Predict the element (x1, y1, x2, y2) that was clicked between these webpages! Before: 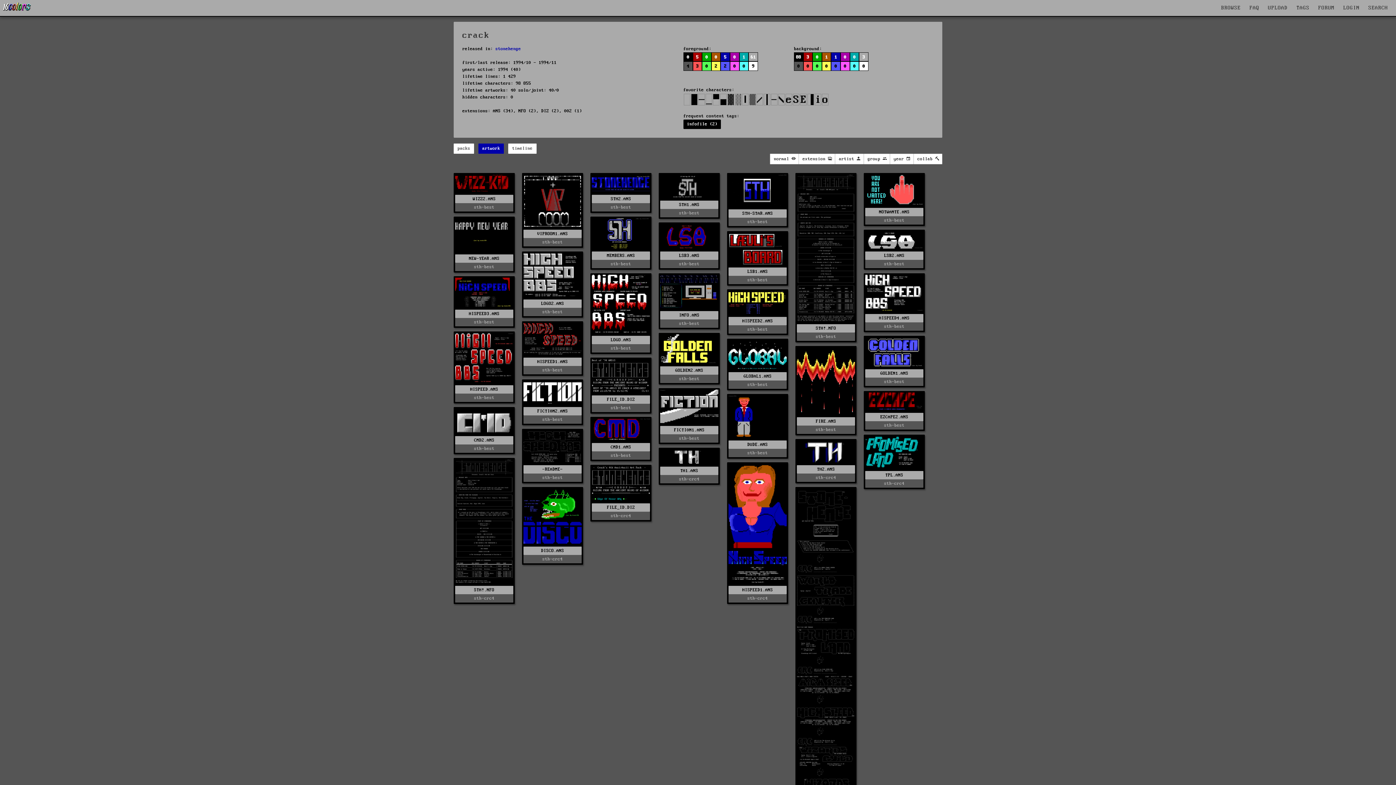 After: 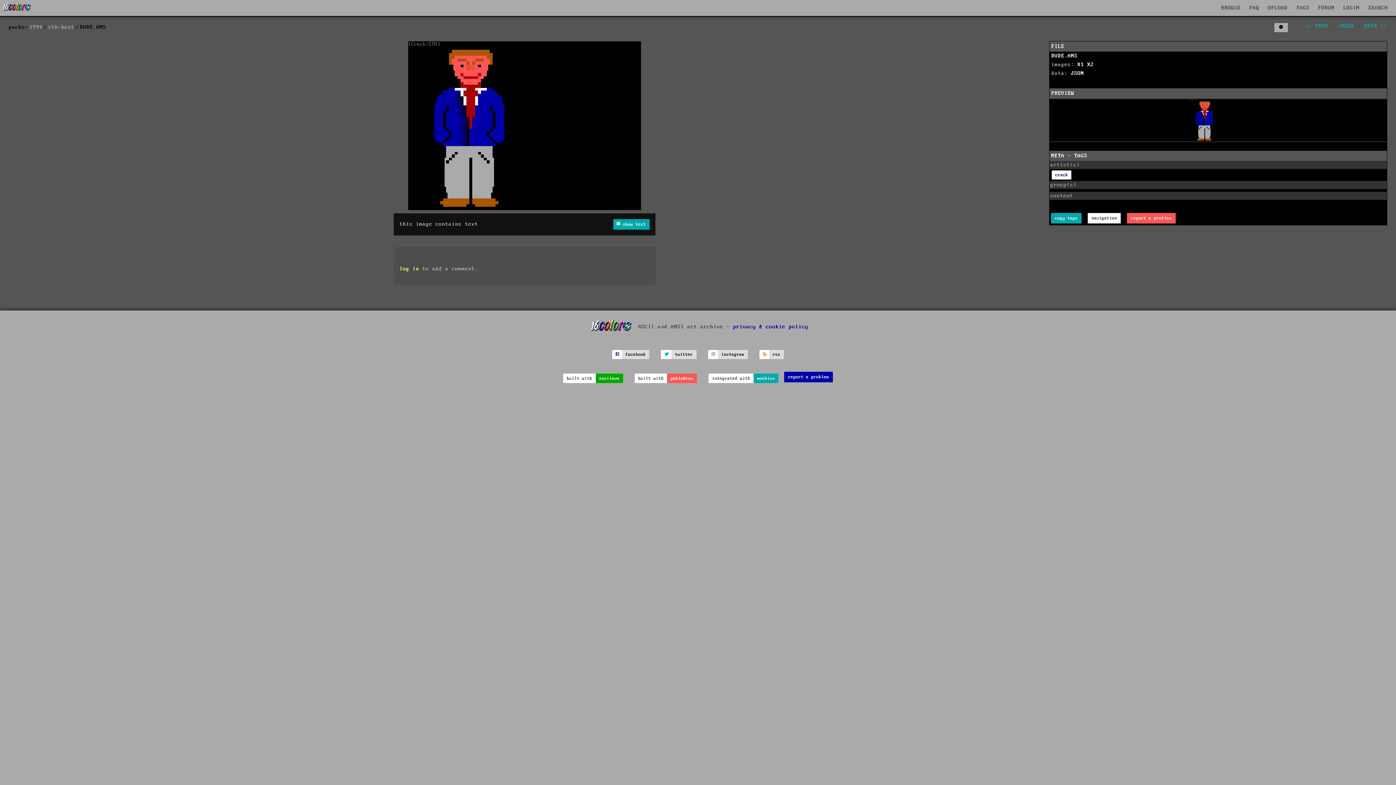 Action: bbox: (728, 433, 786, 439)